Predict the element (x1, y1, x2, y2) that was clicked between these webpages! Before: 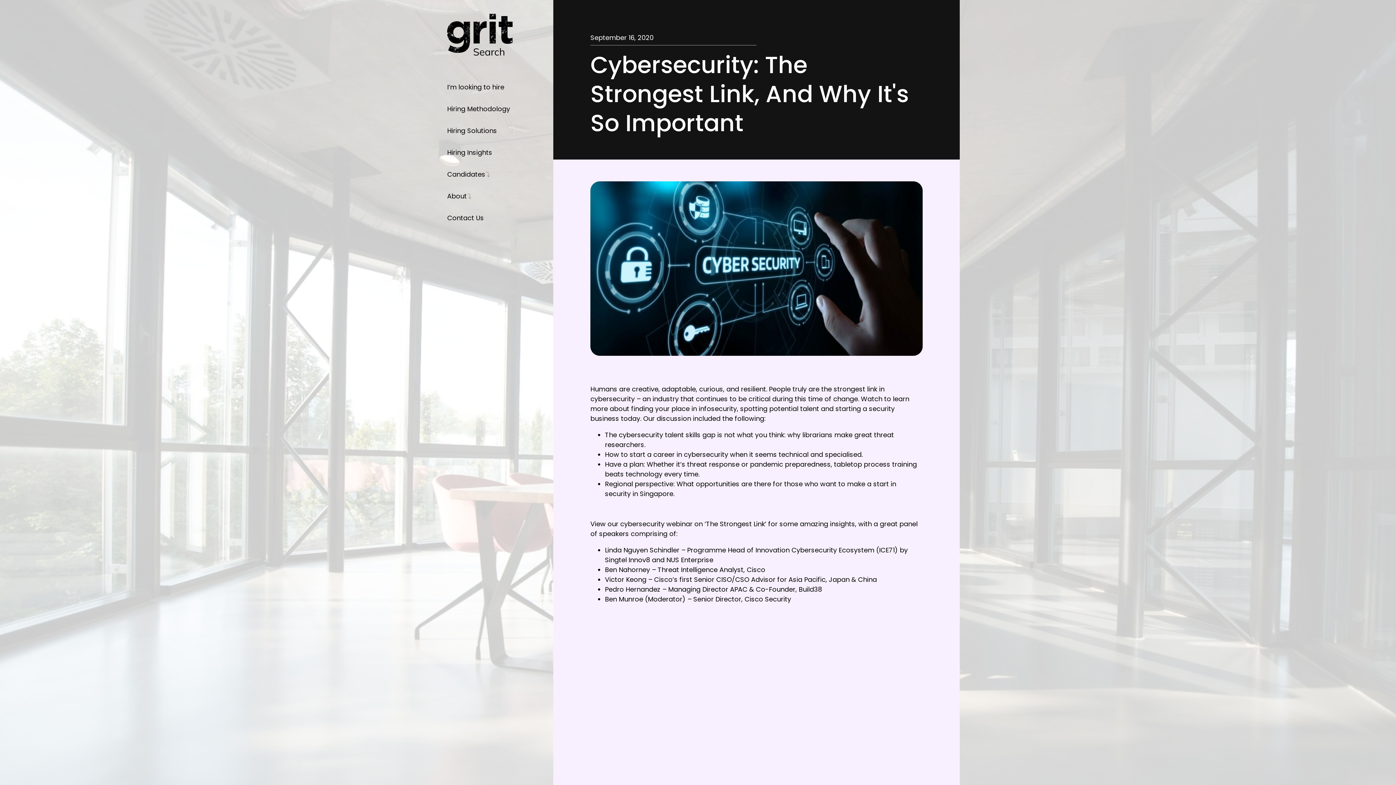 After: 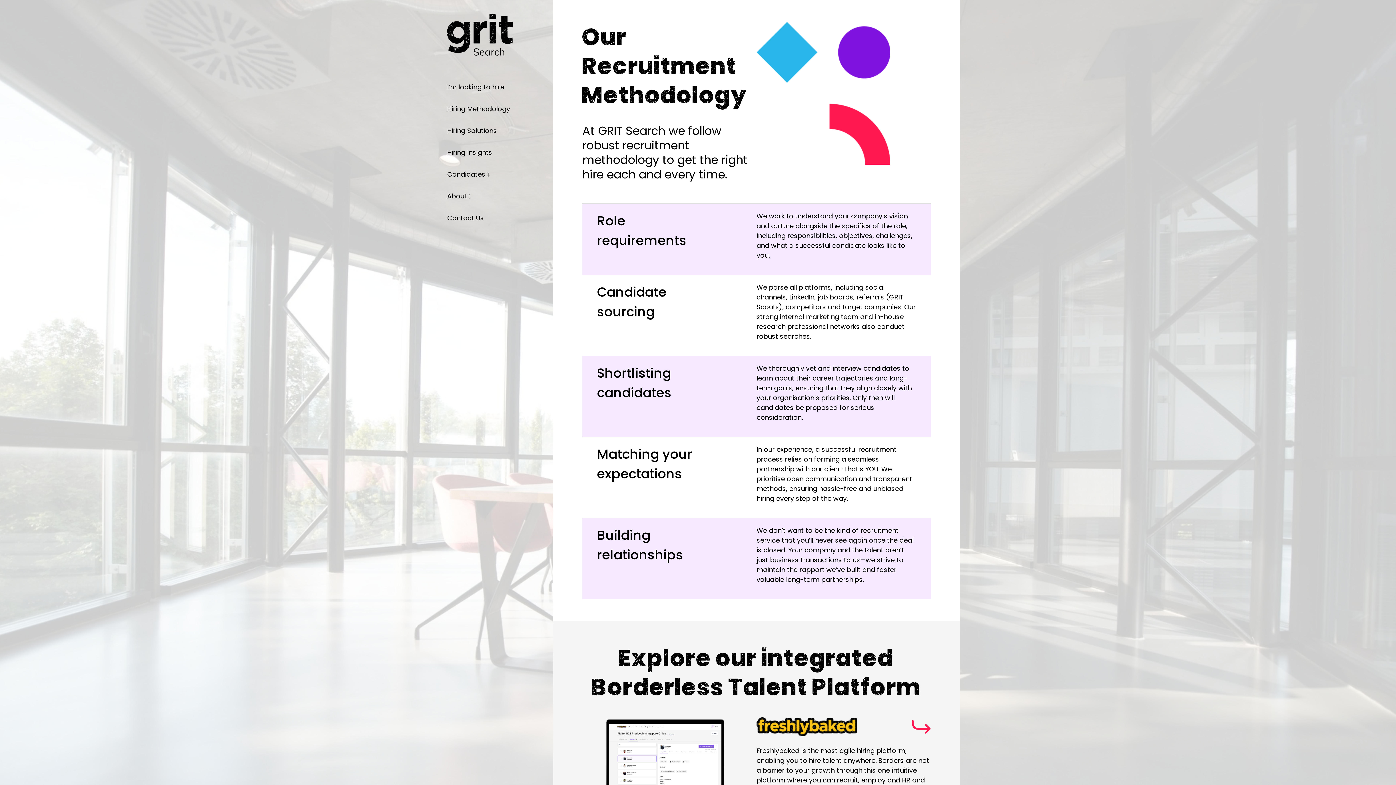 Action: bbox: (447, 105, 514, 127) label: Hiring Methodology